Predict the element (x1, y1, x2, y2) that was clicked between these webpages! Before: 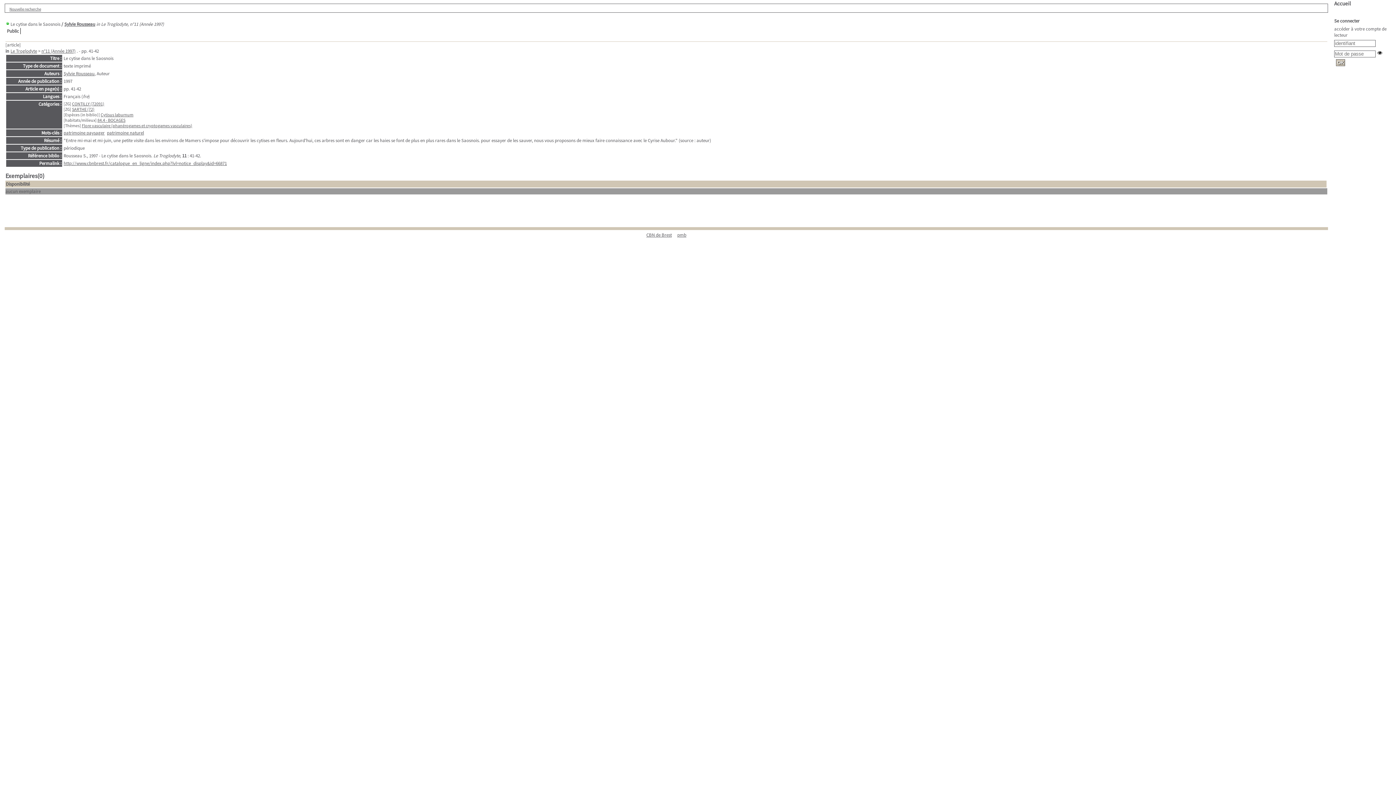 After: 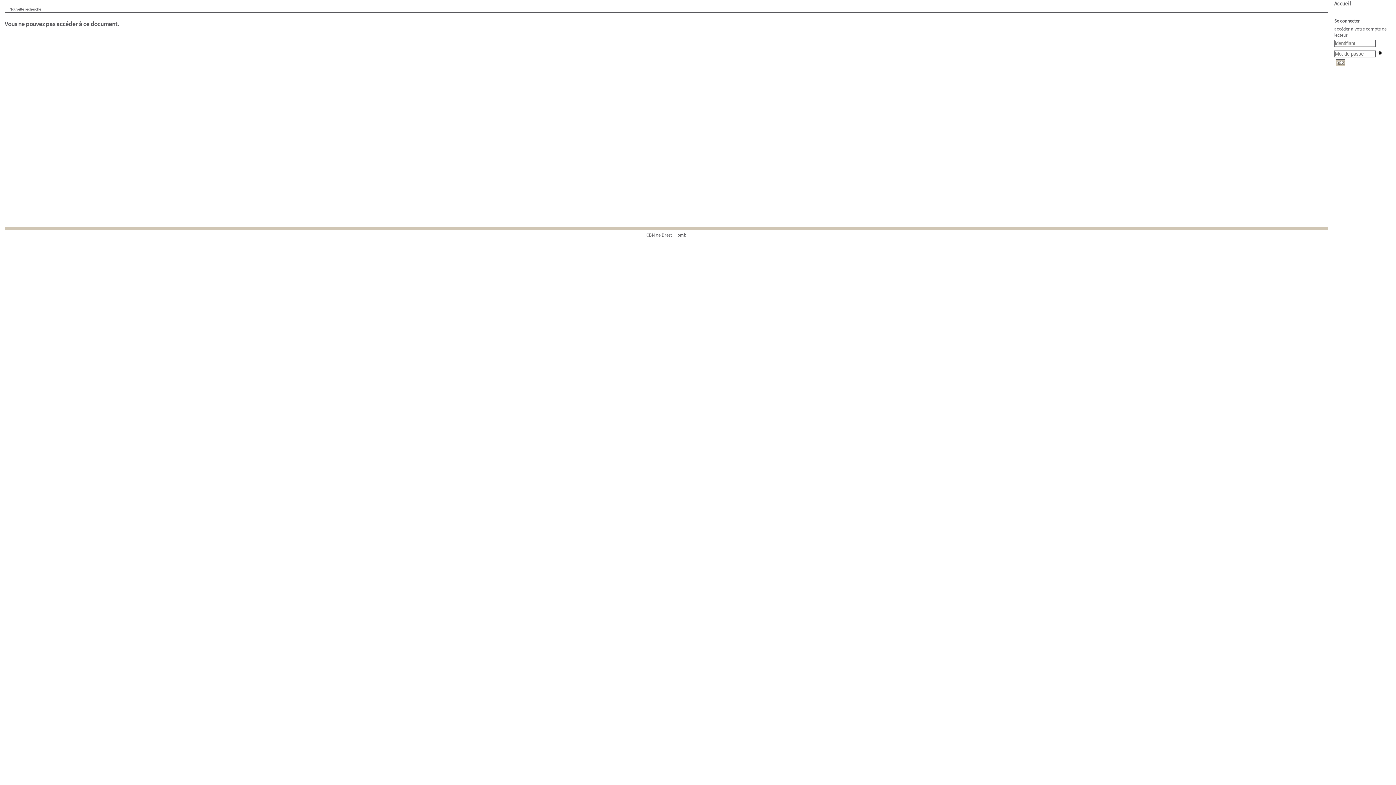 Action: bbox: (41, 48, 75, 54) label: n°11 (Année 1997)